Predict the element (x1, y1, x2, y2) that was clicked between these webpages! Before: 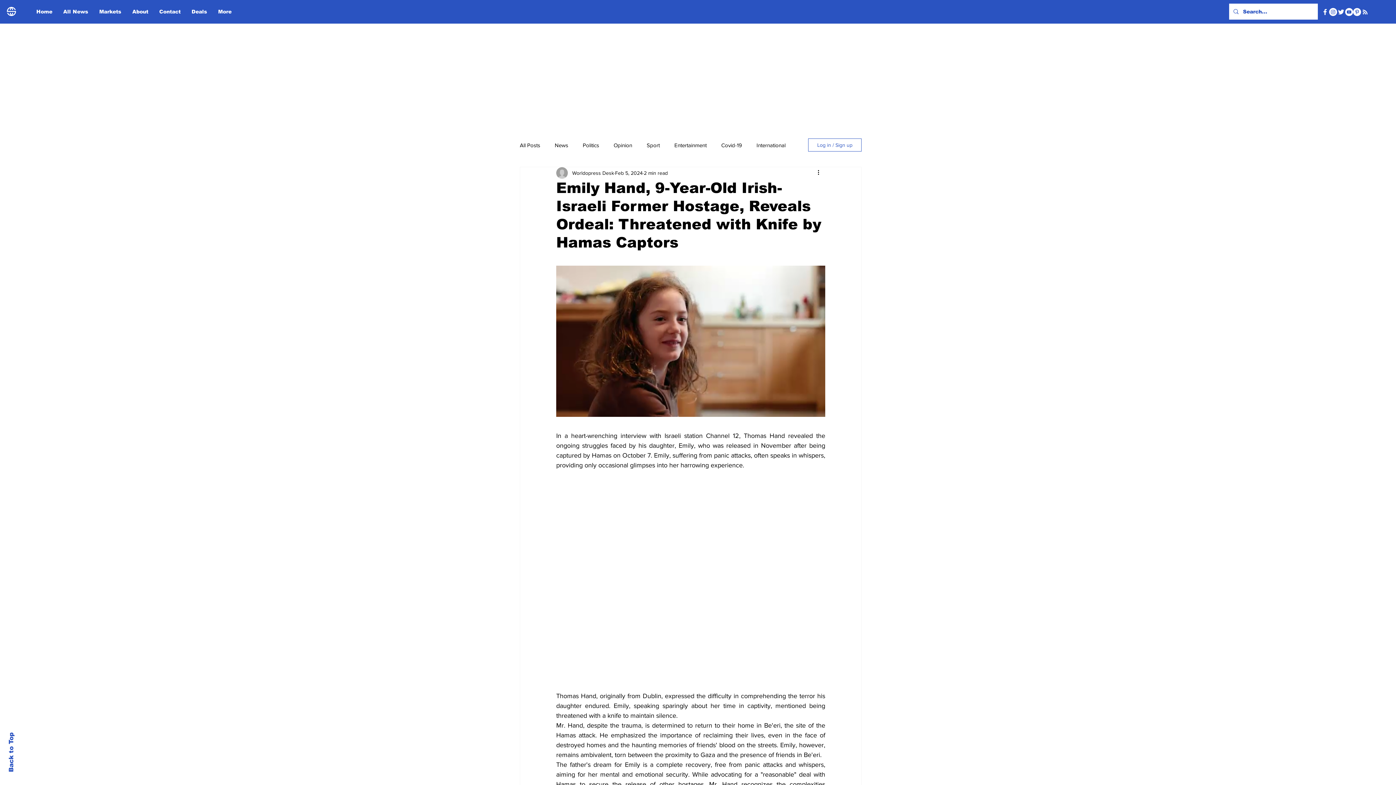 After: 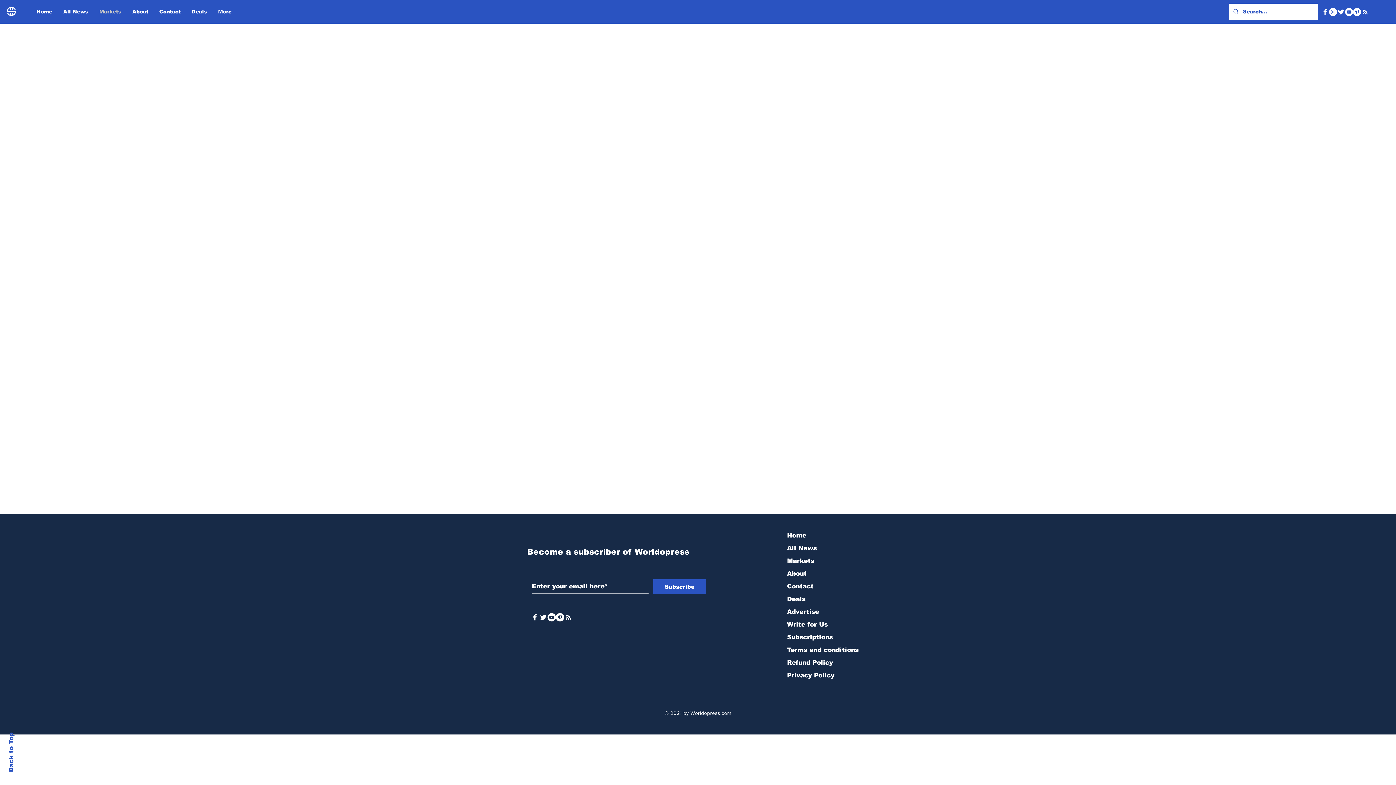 Action: label: Markets bbox: (93, 5, 126, 17)